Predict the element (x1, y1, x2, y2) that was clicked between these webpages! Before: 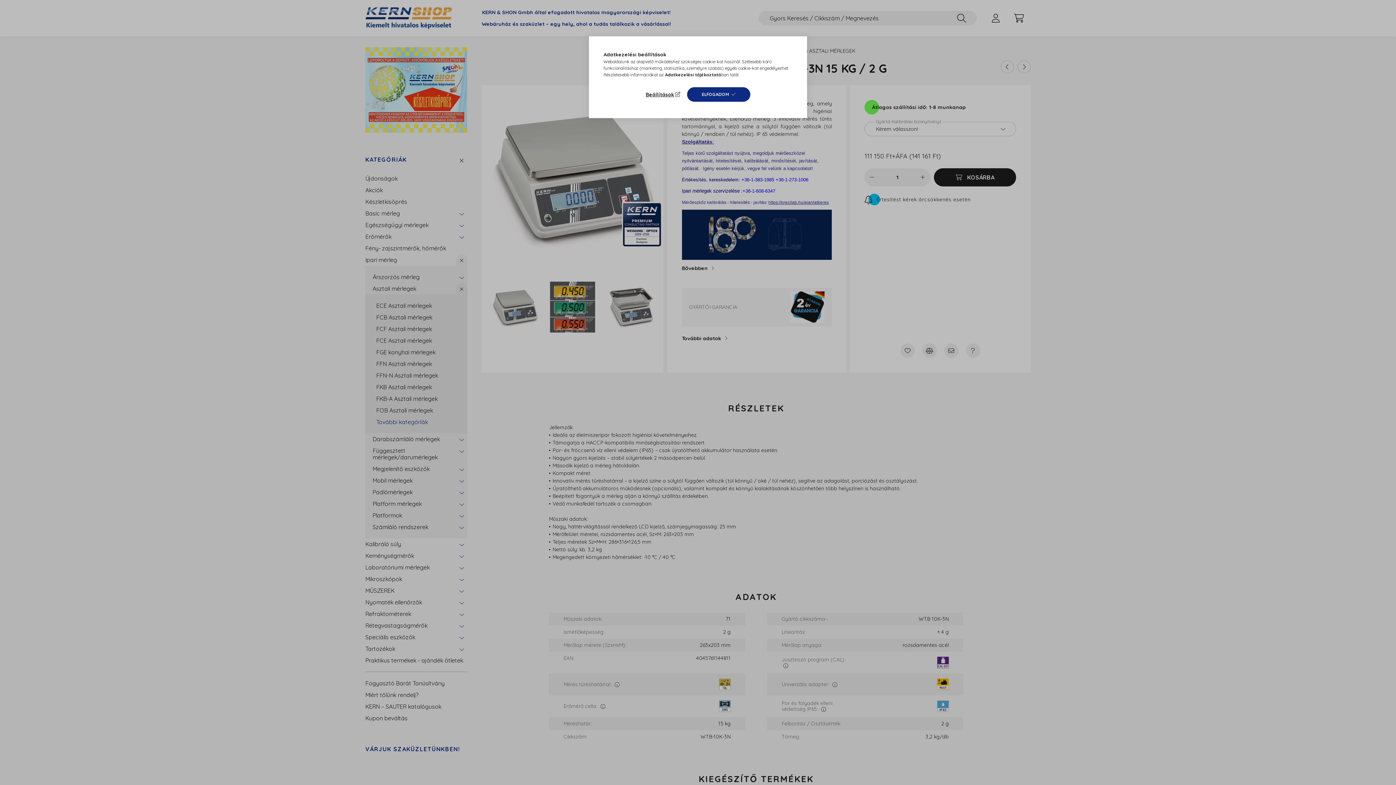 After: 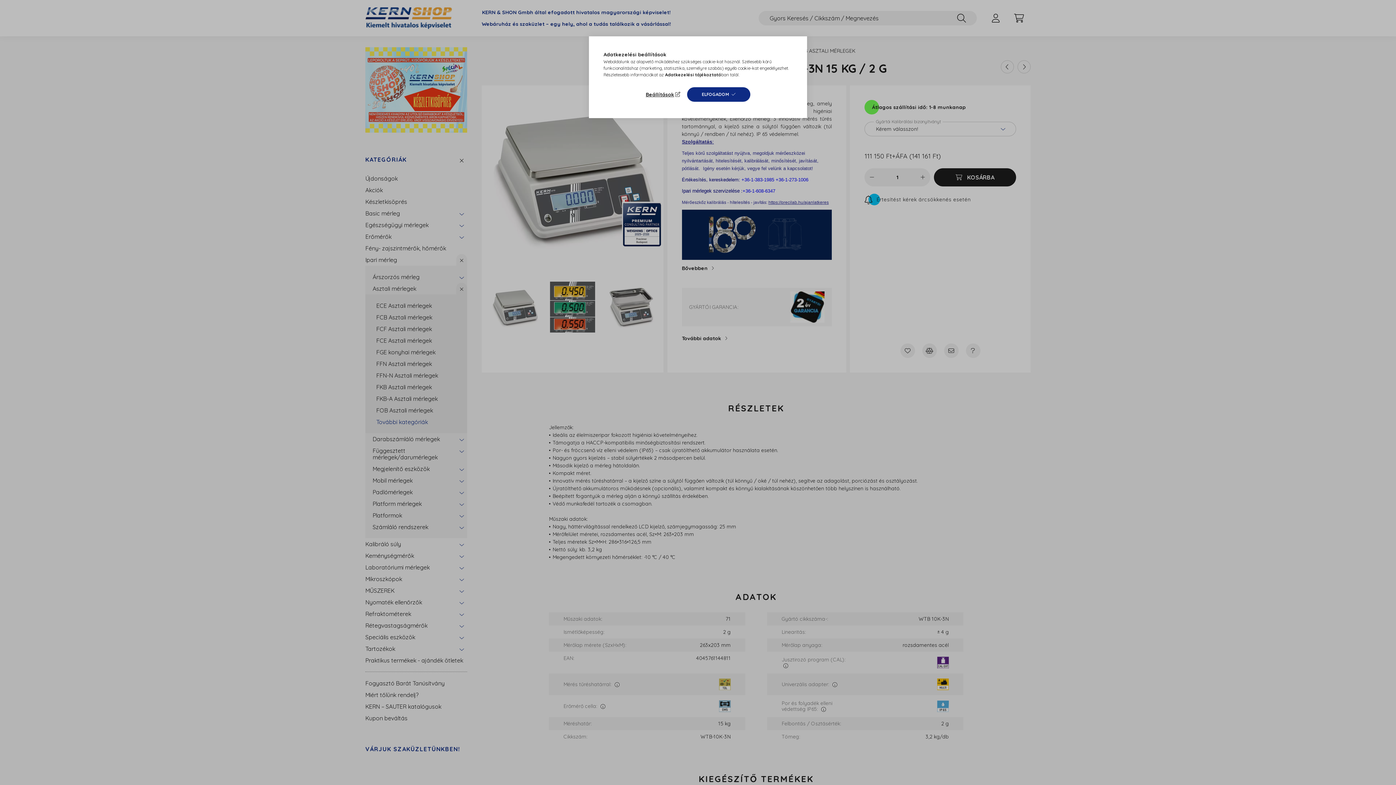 Action: bbox: (665, 72, 721, 77) label: Adatkezelési tájékoztató